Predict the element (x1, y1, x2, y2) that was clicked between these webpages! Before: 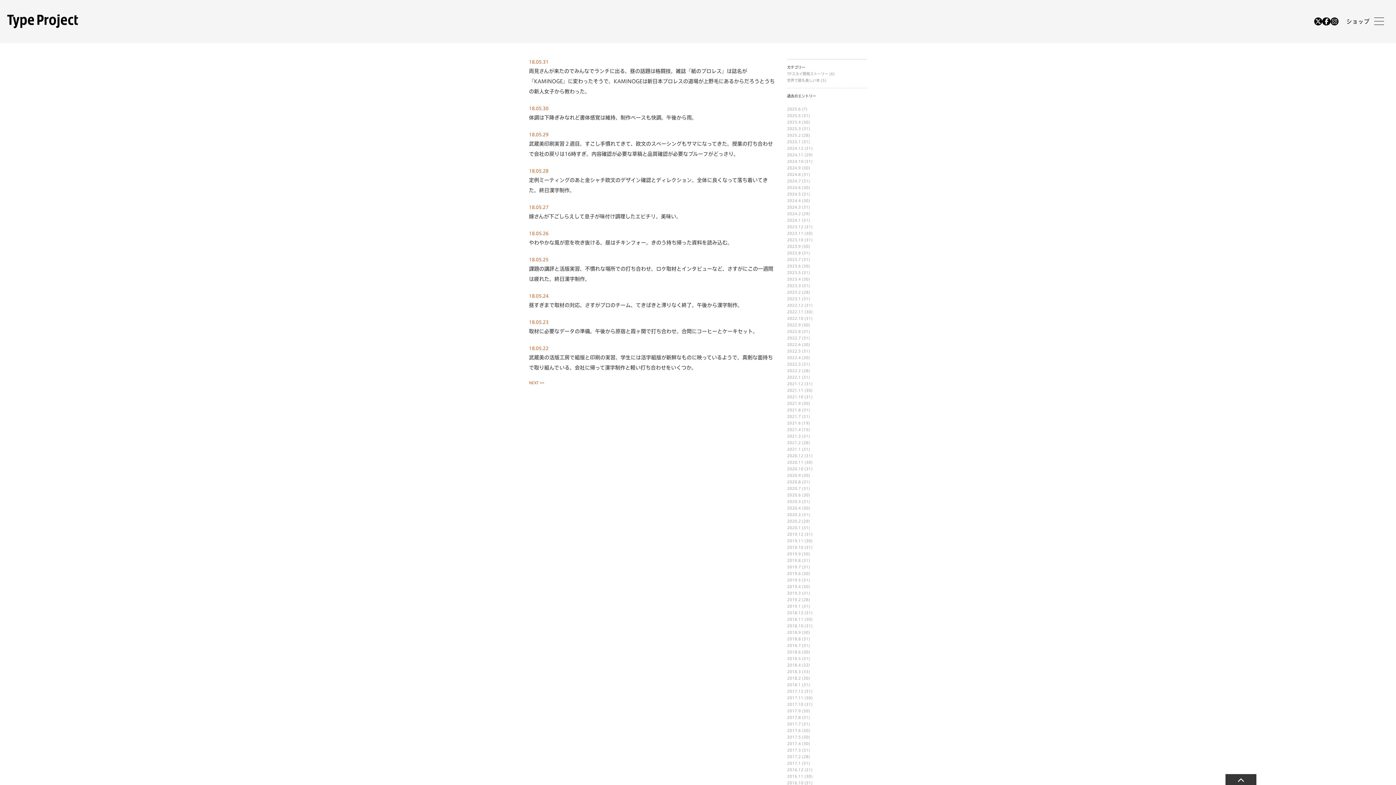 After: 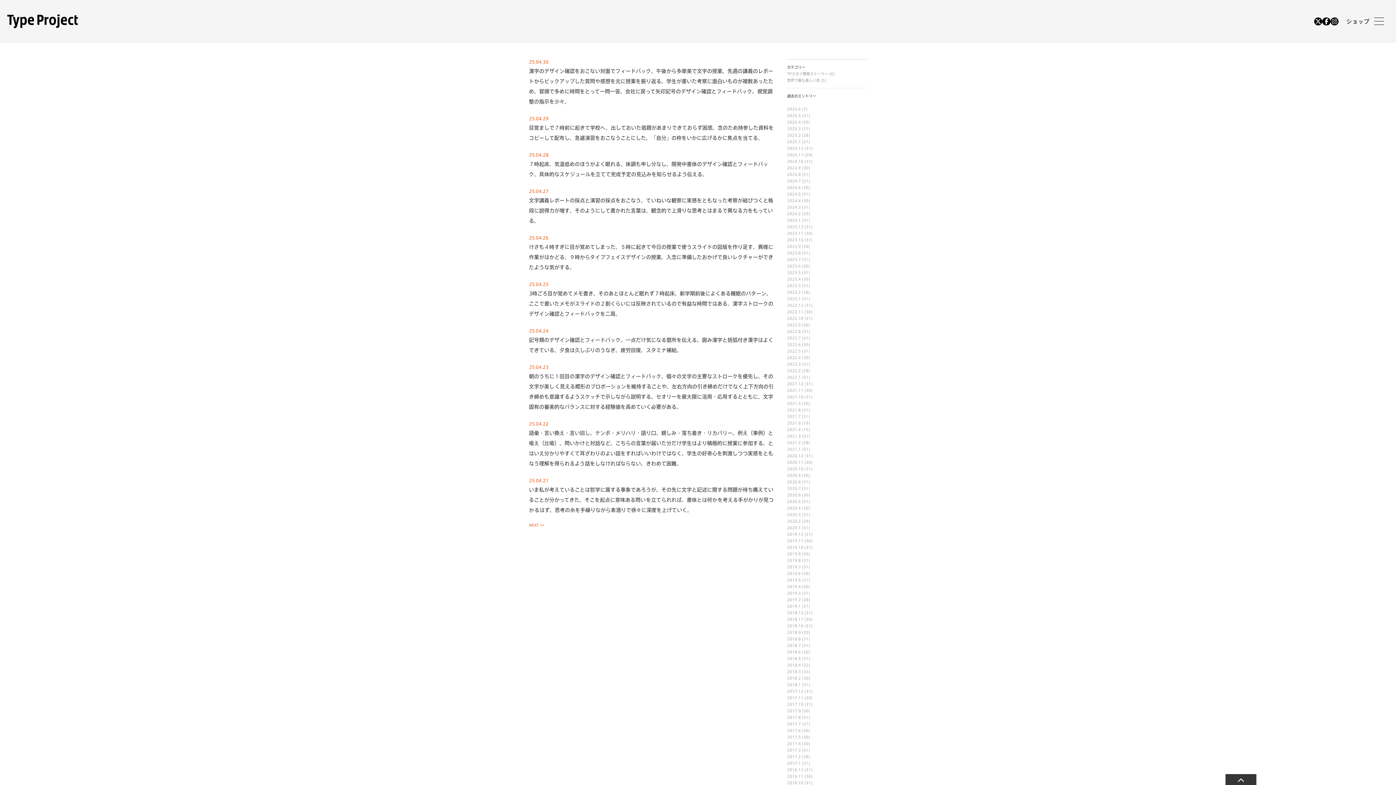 Action: label: 2025.4 bbox: (787, 119, 801, 124)